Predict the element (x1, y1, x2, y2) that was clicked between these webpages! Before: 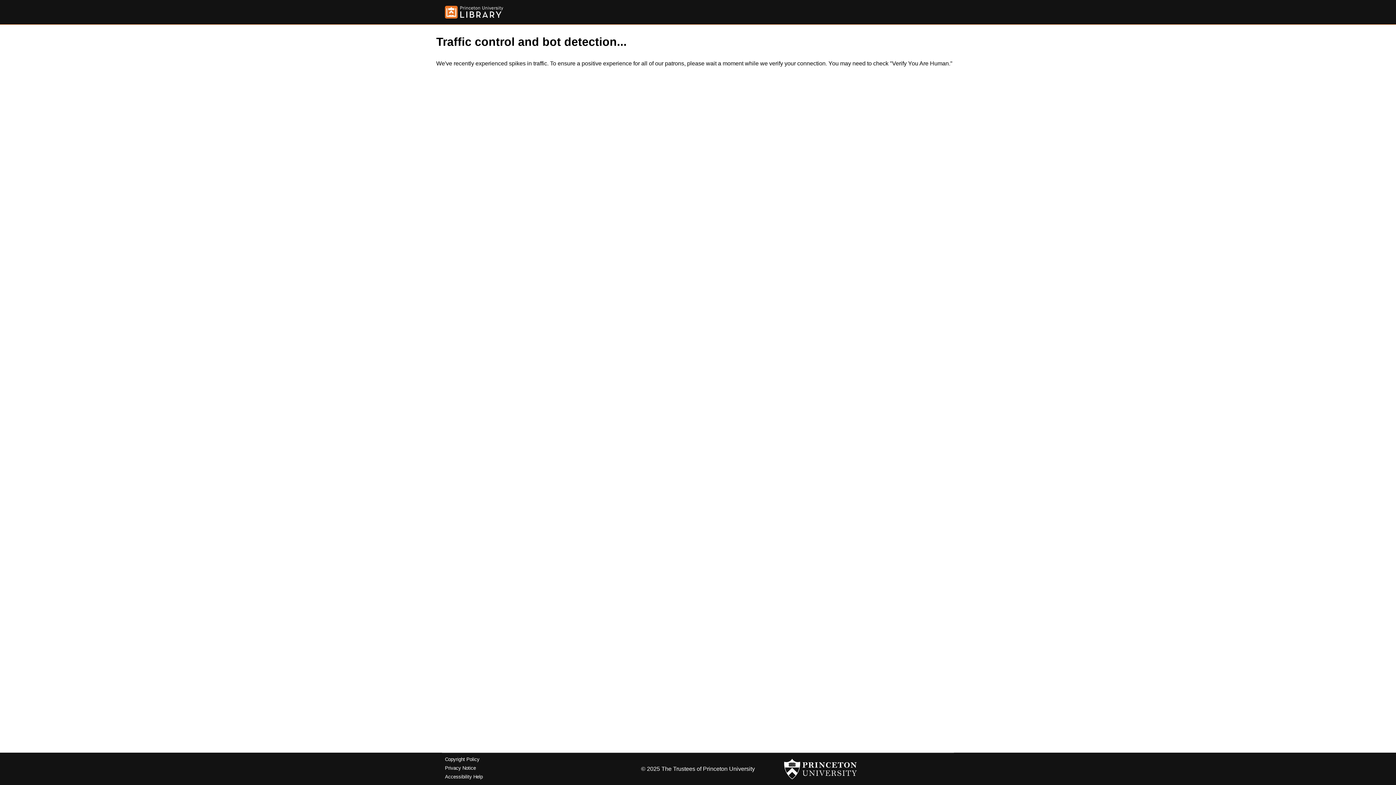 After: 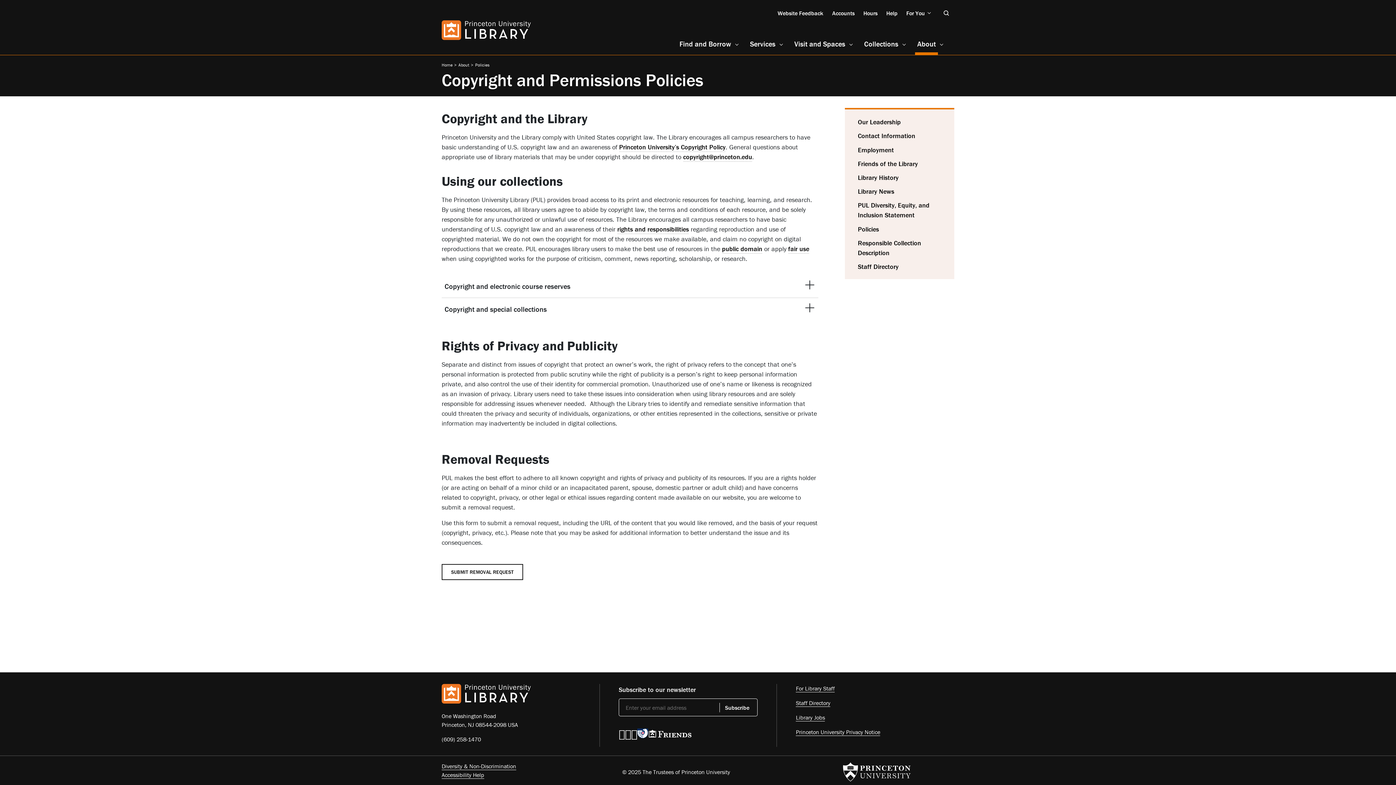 Action: label: Copyright Policy bbox: (445, 757, 479, 762)